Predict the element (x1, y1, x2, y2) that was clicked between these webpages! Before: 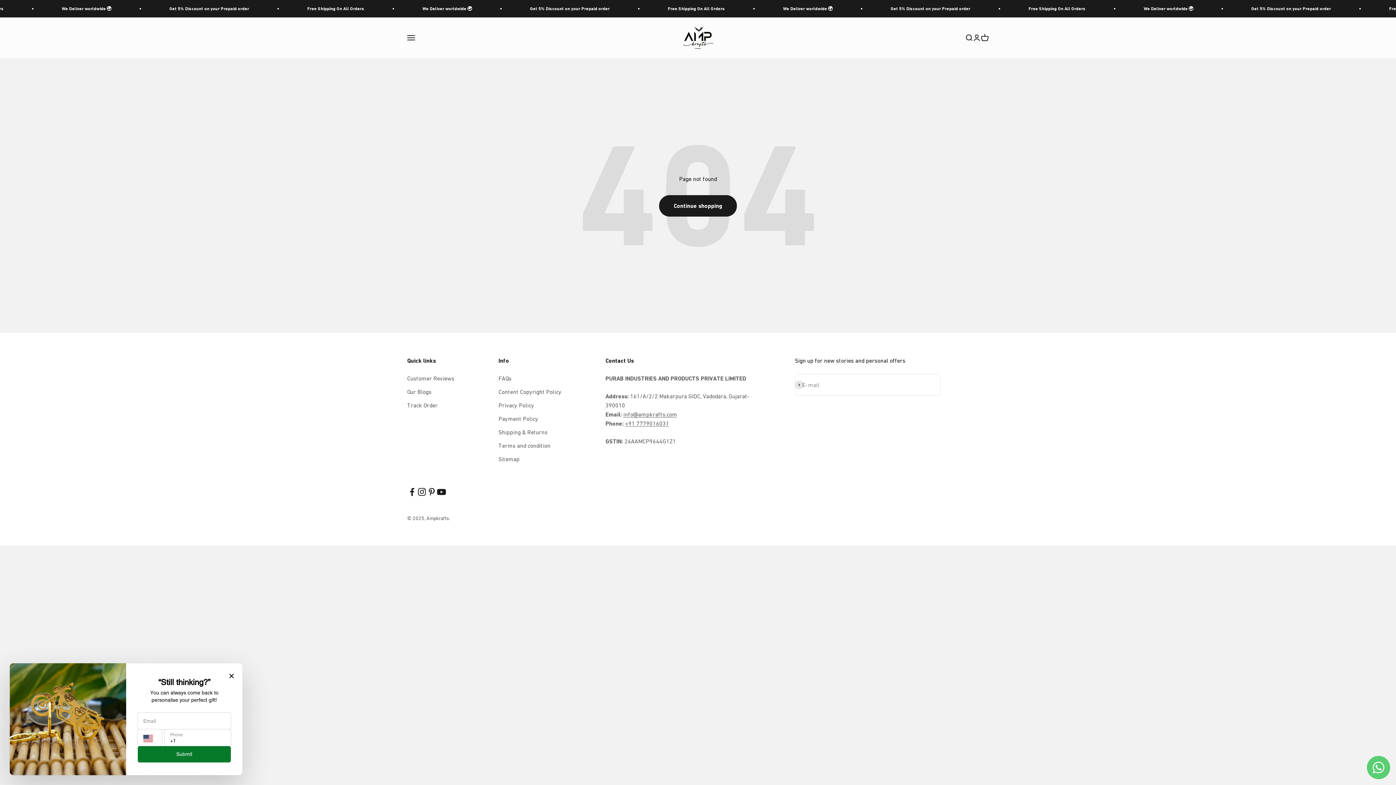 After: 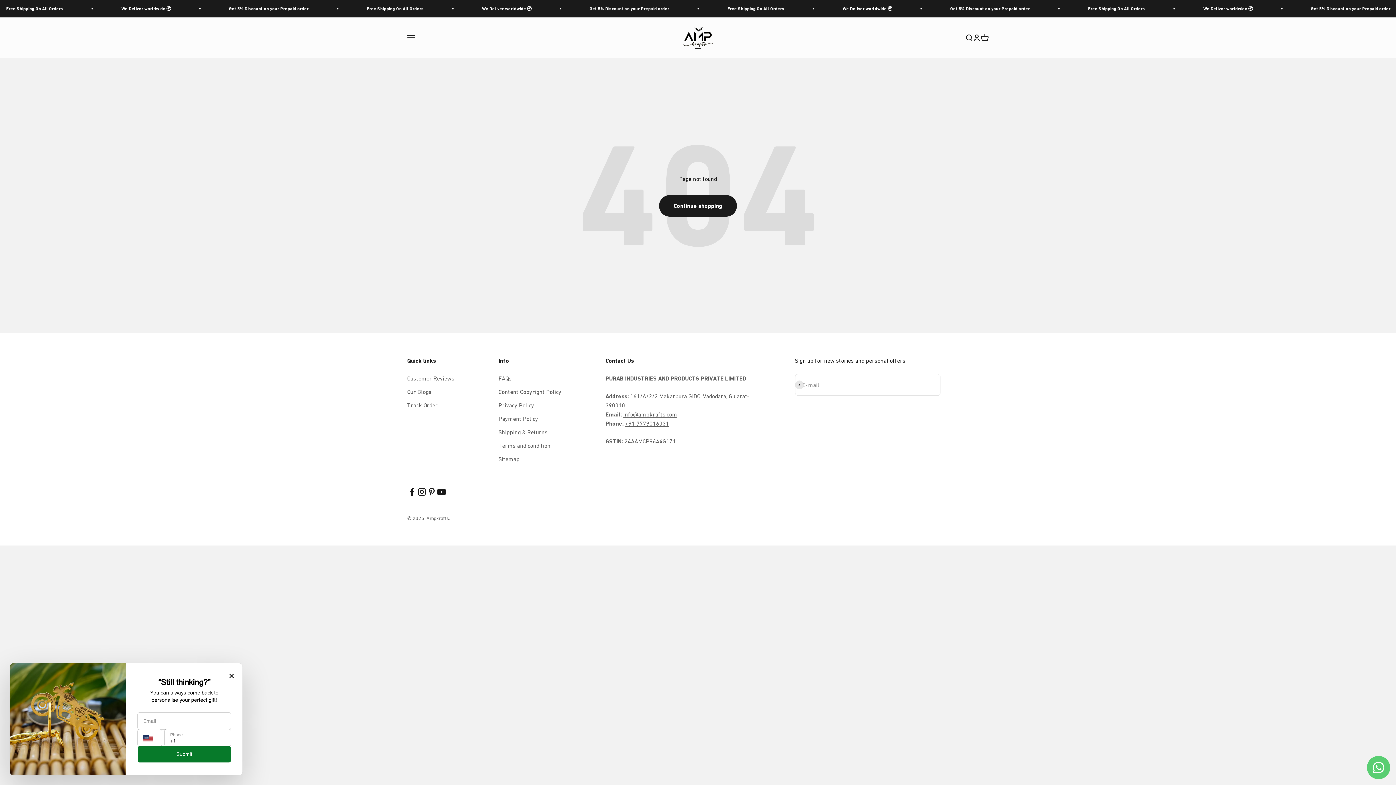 Action: bbox: (407, 487, 417, 497) label: Follow on Facebook